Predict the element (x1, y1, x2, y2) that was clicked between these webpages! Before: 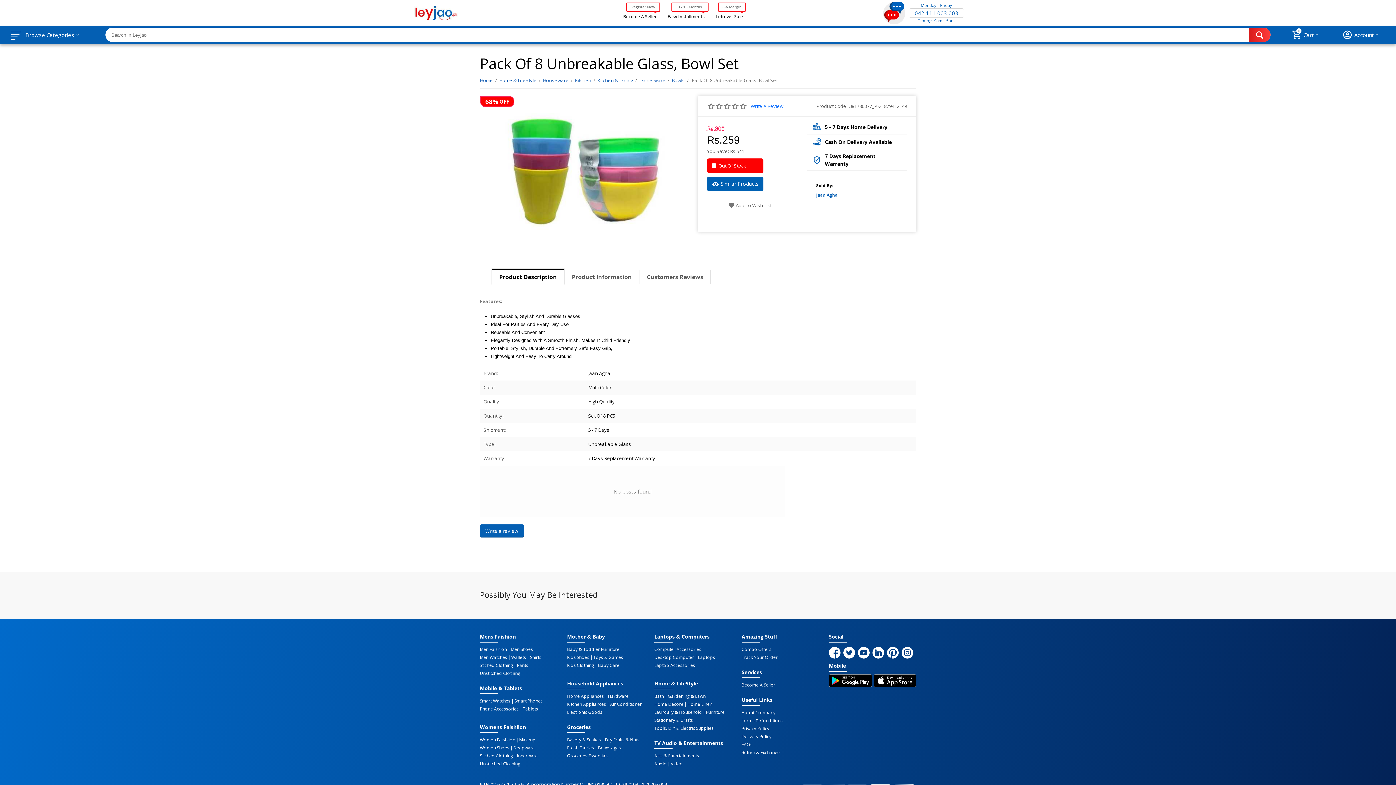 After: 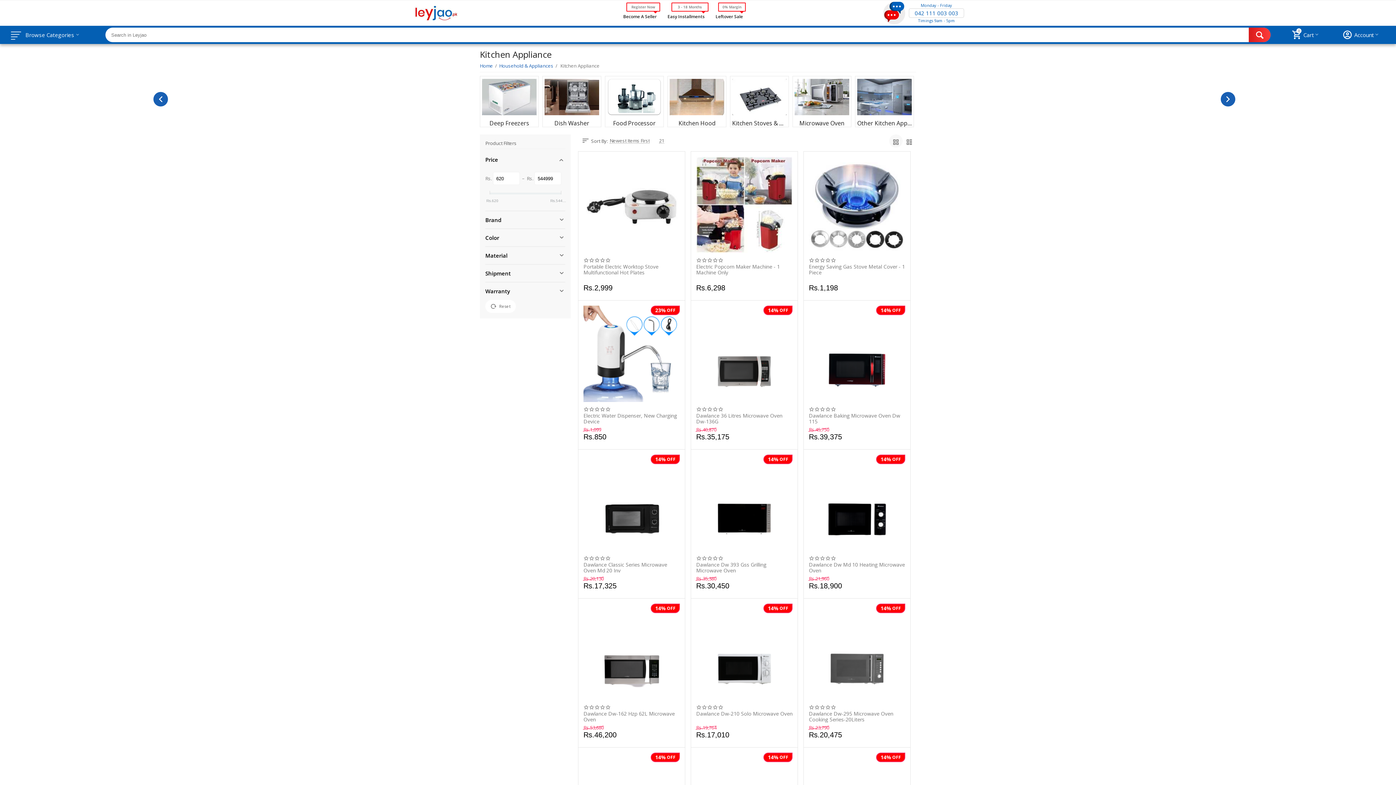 Action: label: Kitchen Appliances bbox: (567, 702, 606, 706)